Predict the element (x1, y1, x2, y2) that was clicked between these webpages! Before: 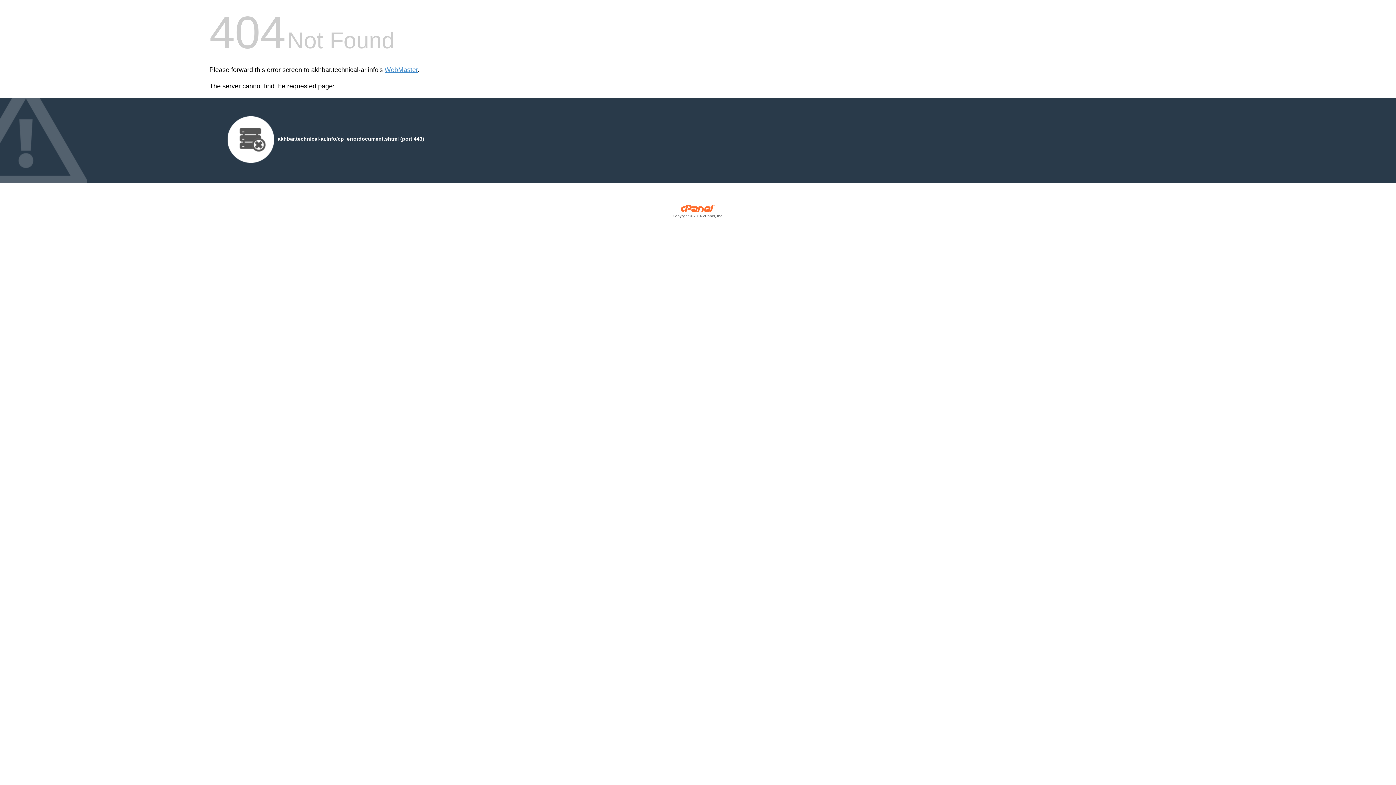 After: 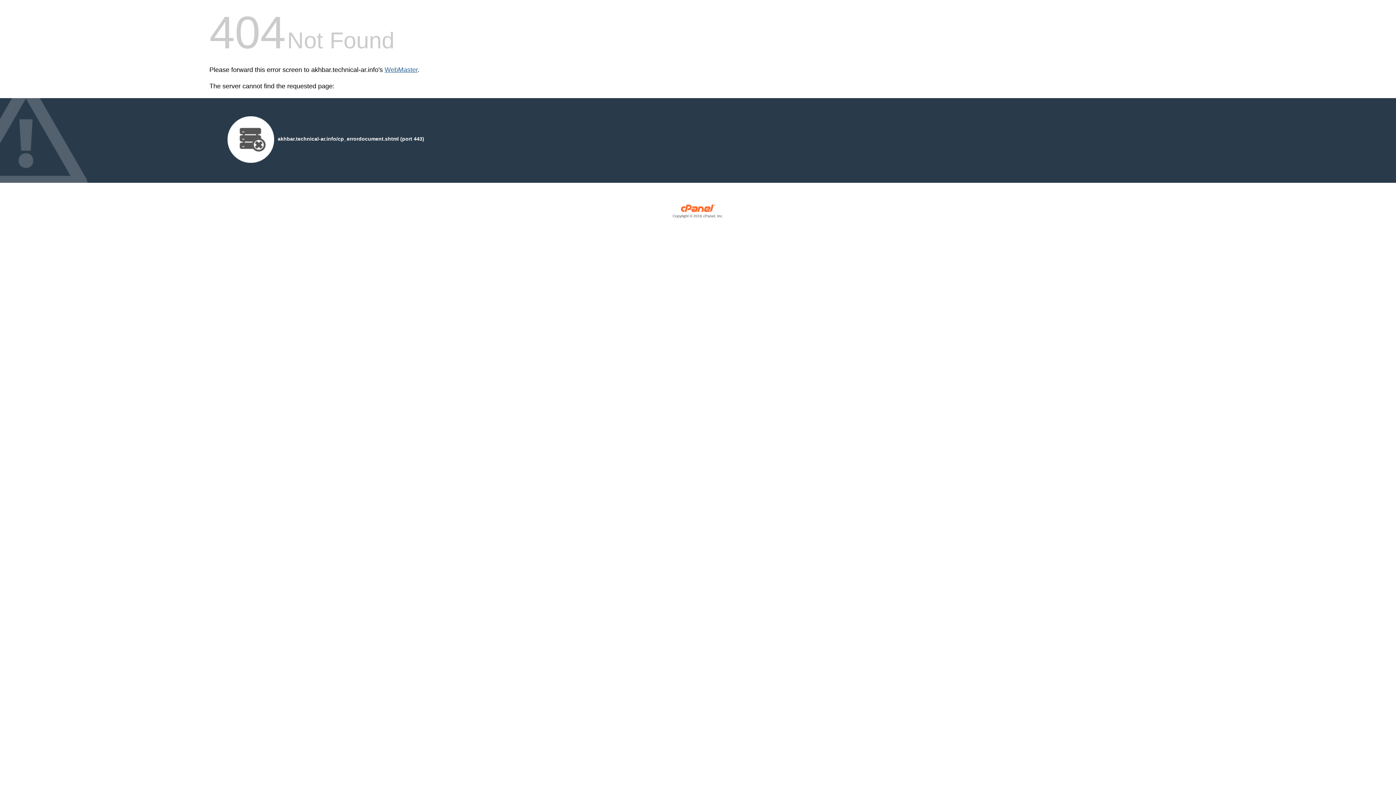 Action: bbox: (384, 66, 417, 73) label: WebMaster